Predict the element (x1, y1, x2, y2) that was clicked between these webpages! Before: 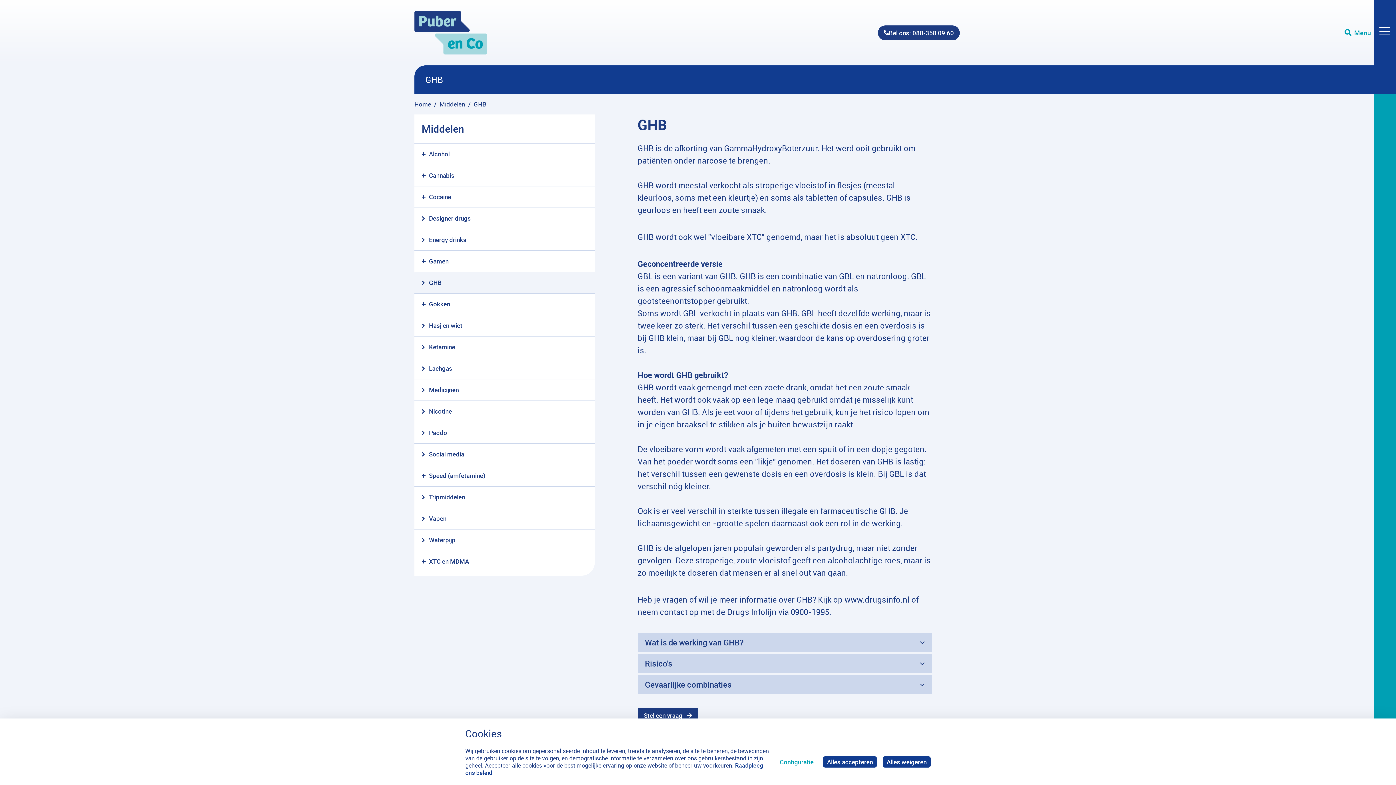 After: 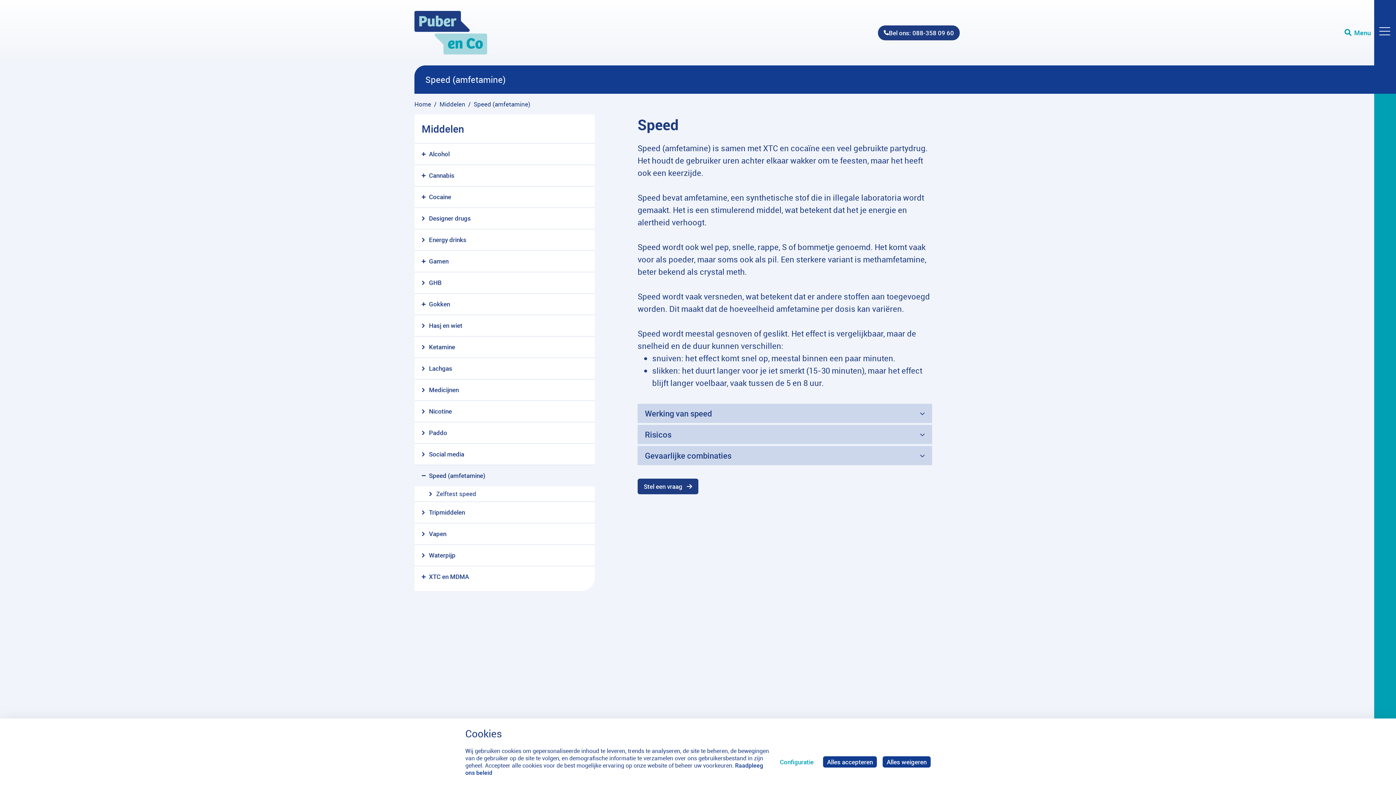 Action: bbox: (414, 465, 594, 486) label: Speed (amfetamine)